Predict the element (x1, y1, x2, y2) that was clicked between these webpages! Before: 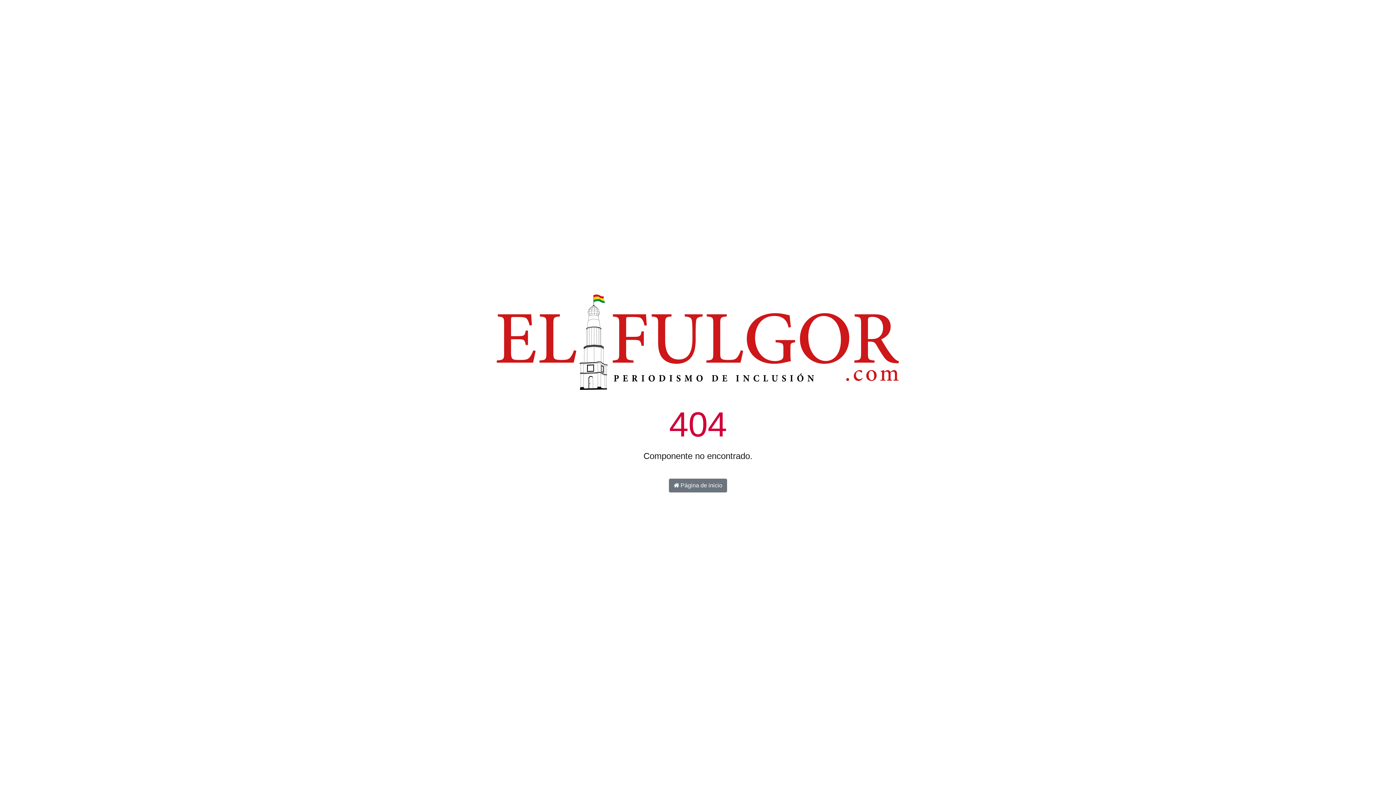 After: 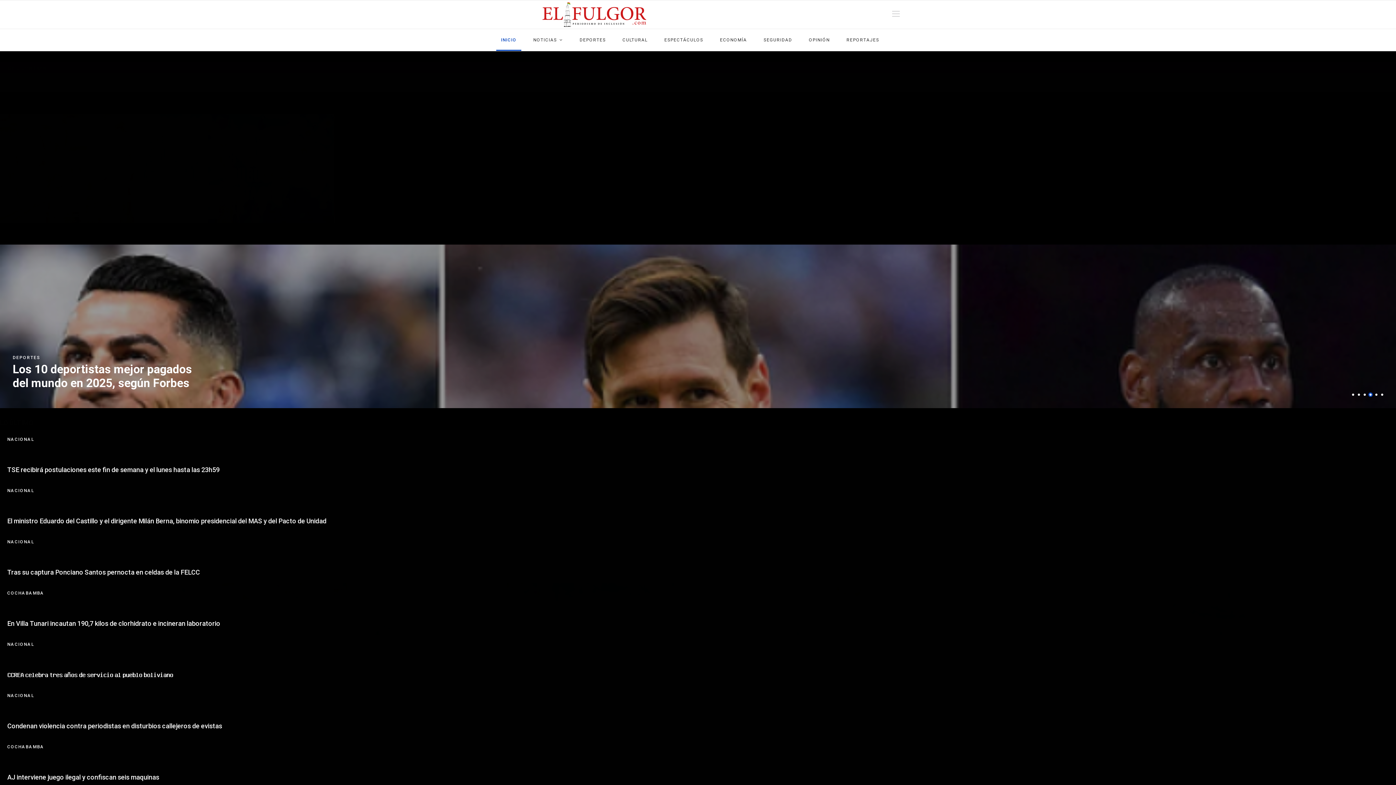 Action: bbox: (496, 344, 900, 350)